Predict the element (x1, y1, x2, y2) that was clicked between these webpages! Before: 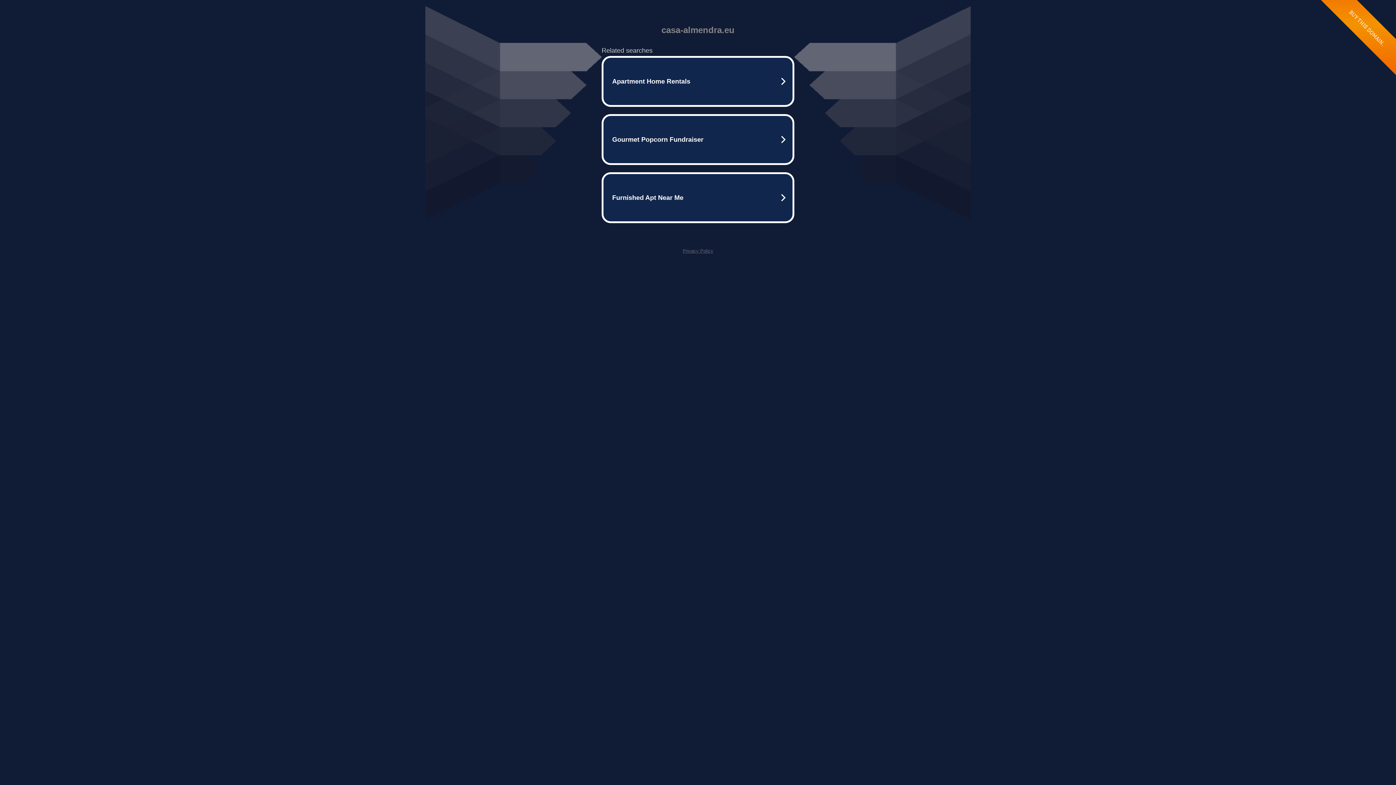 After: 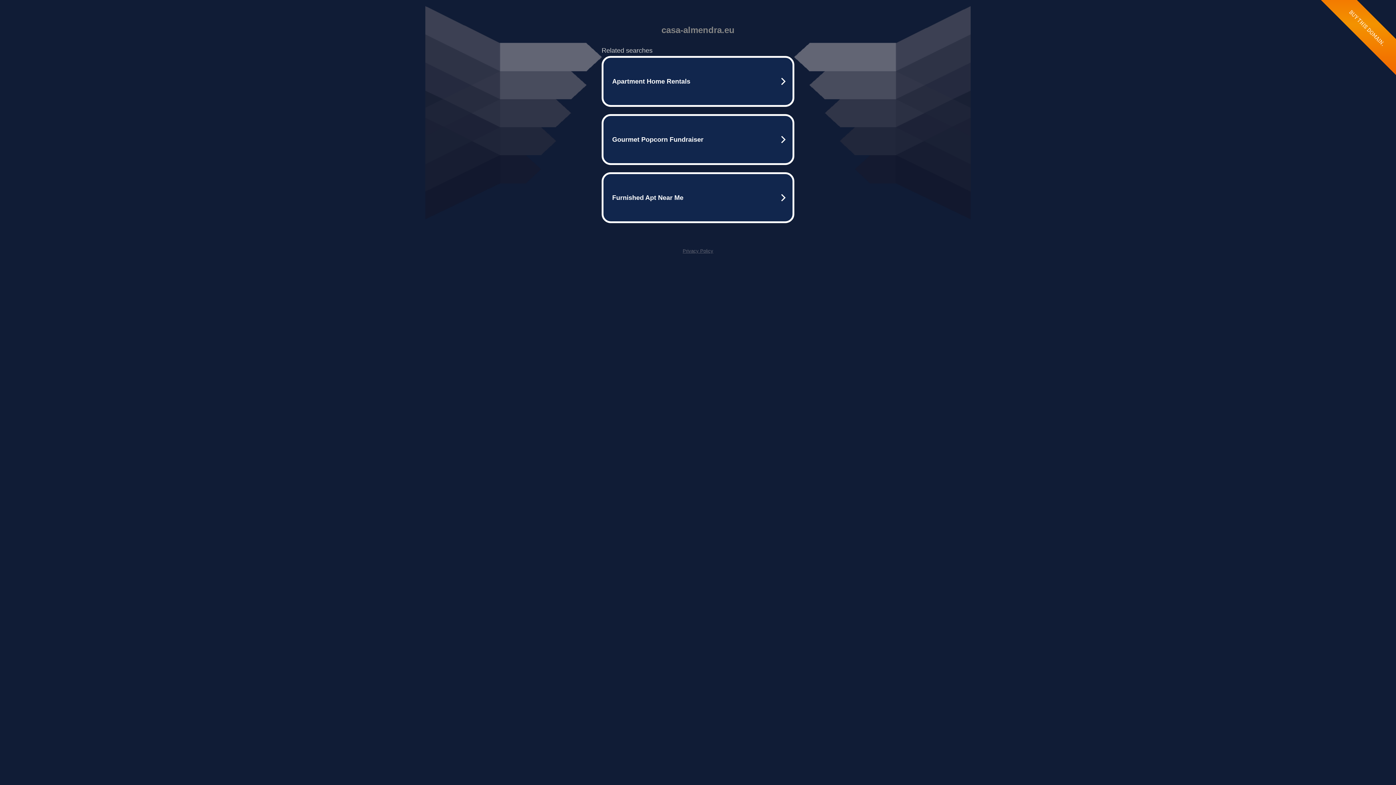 Action: label: Privacy Policy bbox: (682, 248, 713, 253)